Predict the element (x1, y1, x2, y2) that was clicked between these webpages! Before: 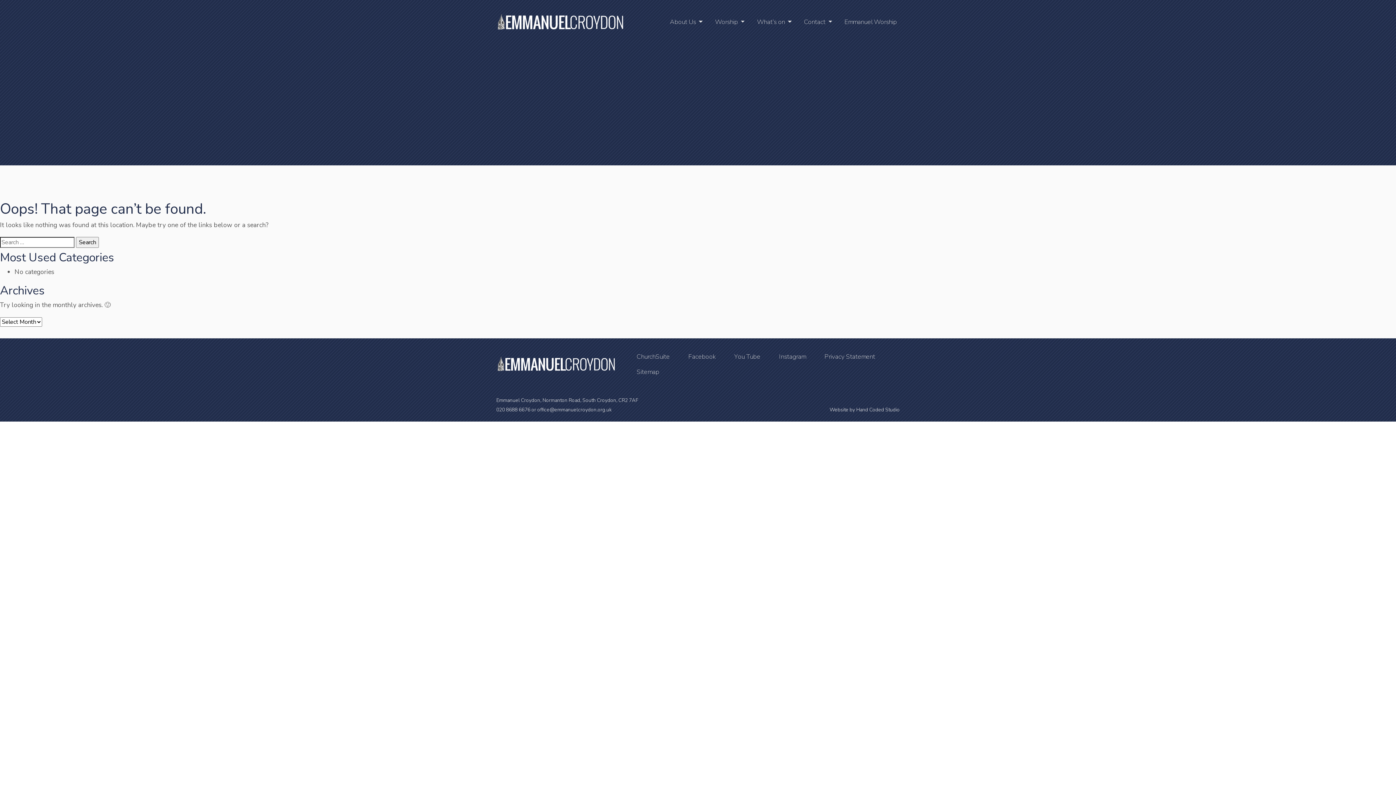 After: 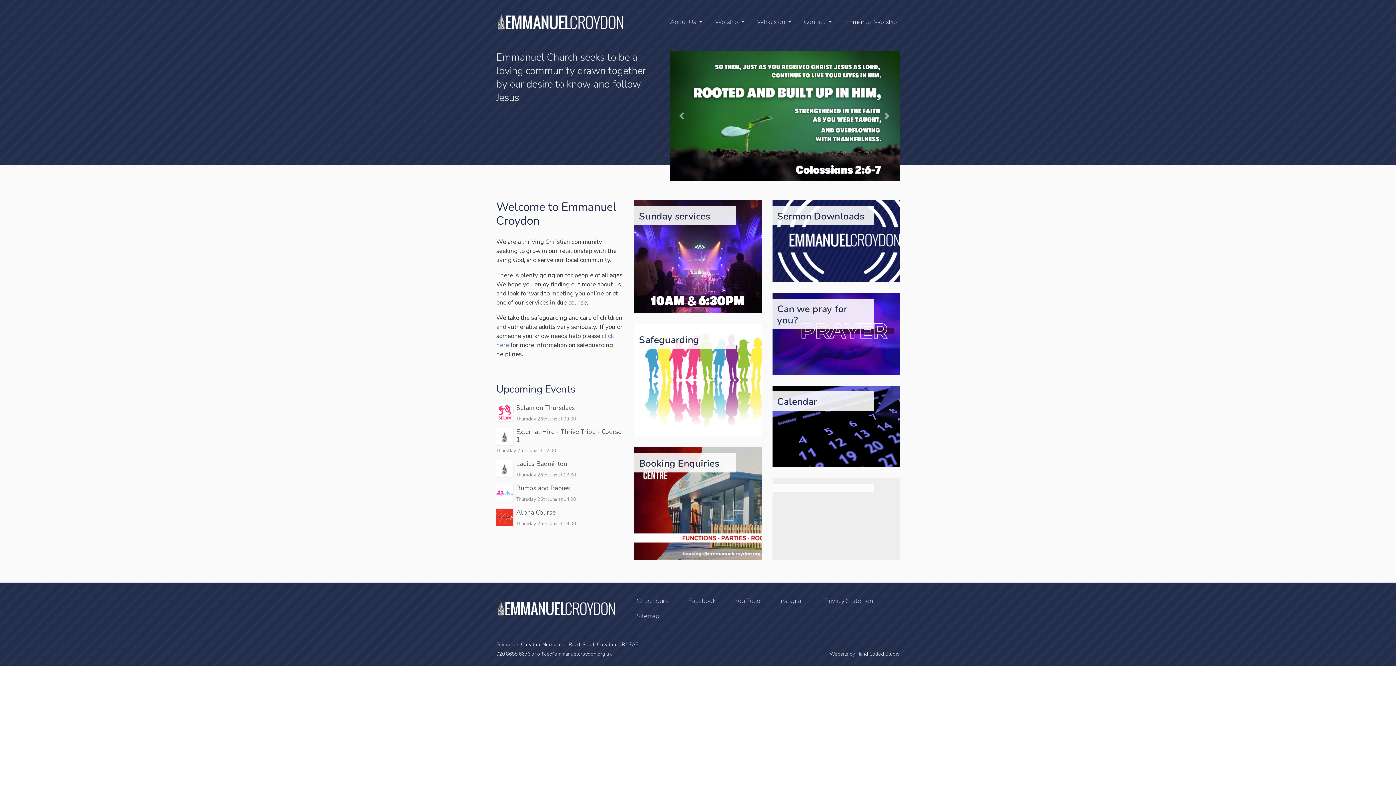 Action: bbox: (496, 10, 623, 33)